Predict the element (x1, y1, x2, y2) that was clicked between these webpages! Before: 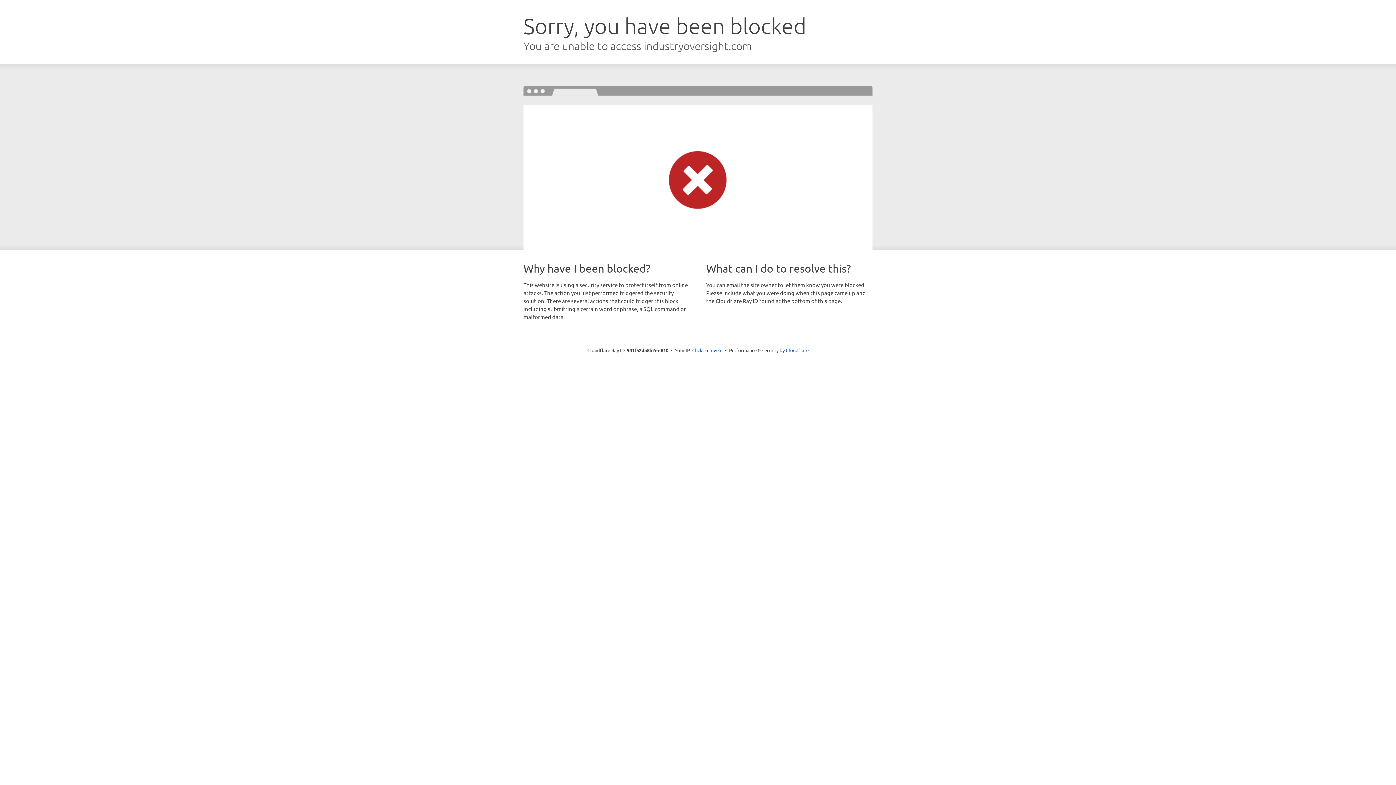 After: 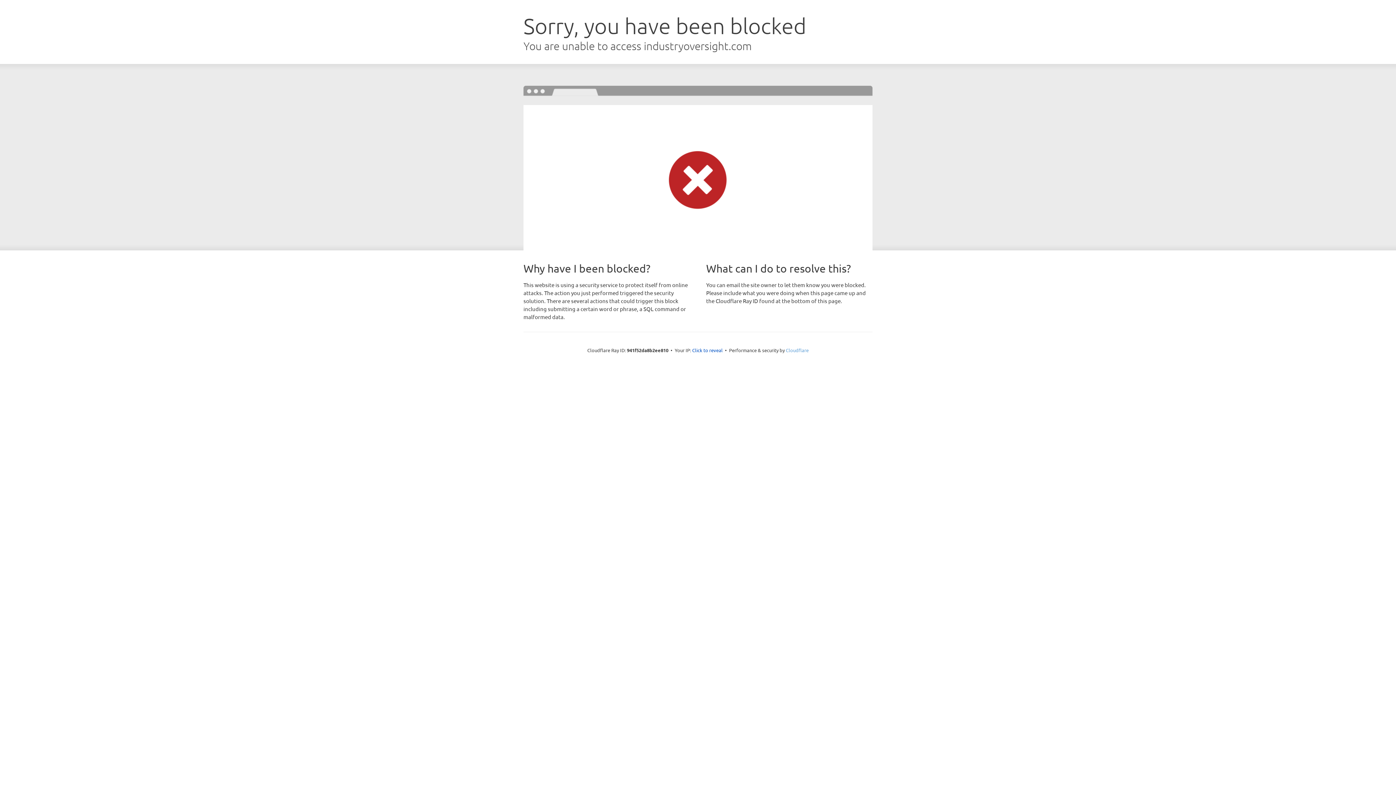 Action: label: Cloudflare bbox: (786, 347, 808, 353)